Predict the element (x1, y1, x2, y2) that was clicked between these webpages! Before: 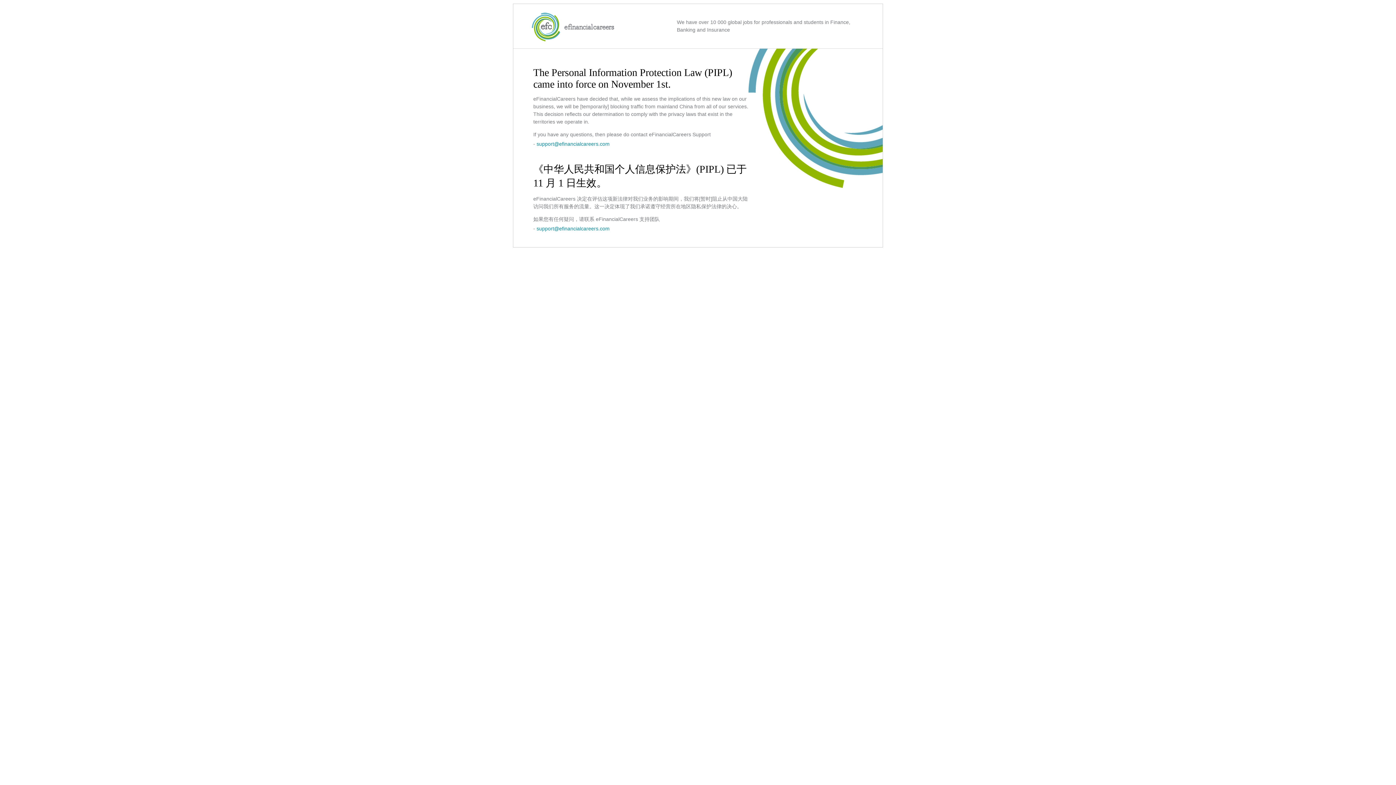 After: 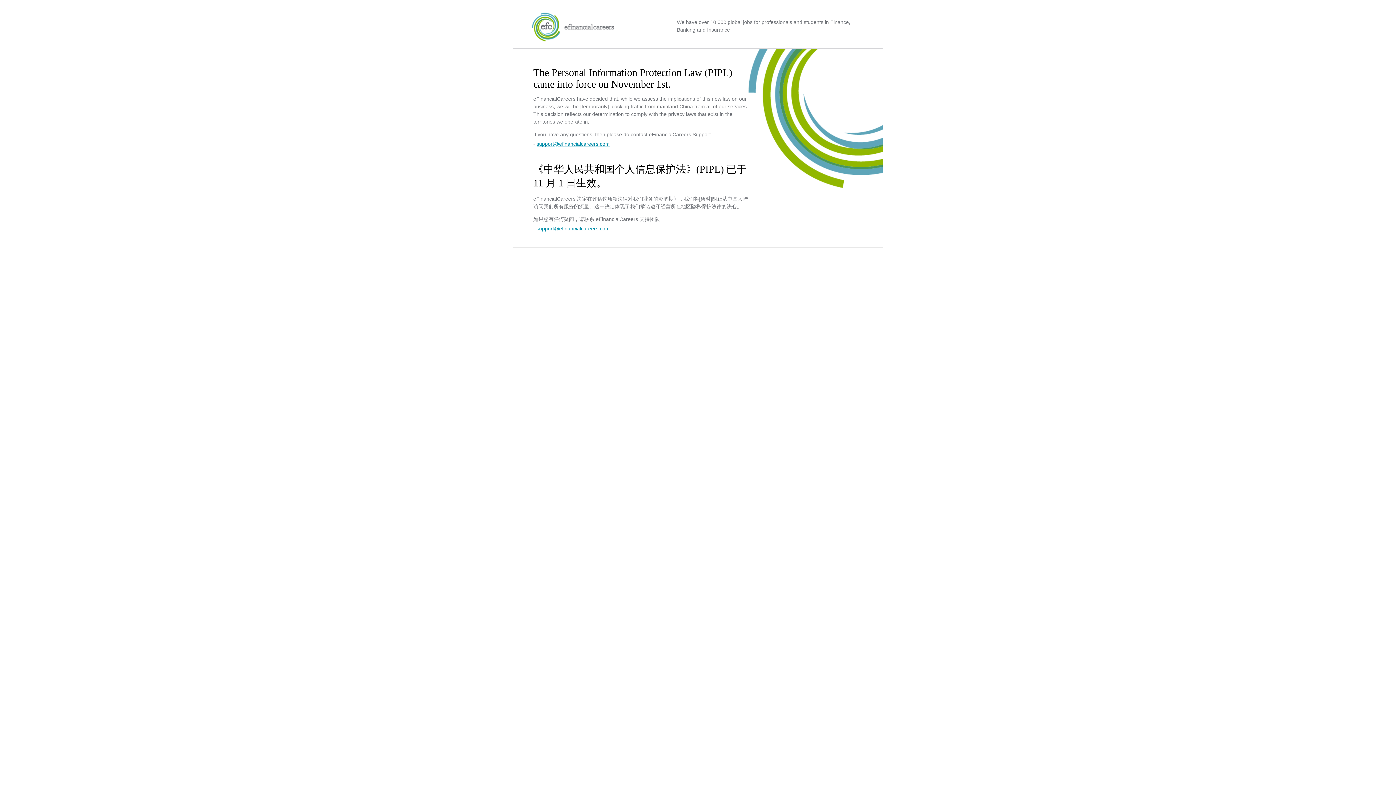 Action: bbox: (536, 141, 609, 146) label: support@efinancialcareers.com